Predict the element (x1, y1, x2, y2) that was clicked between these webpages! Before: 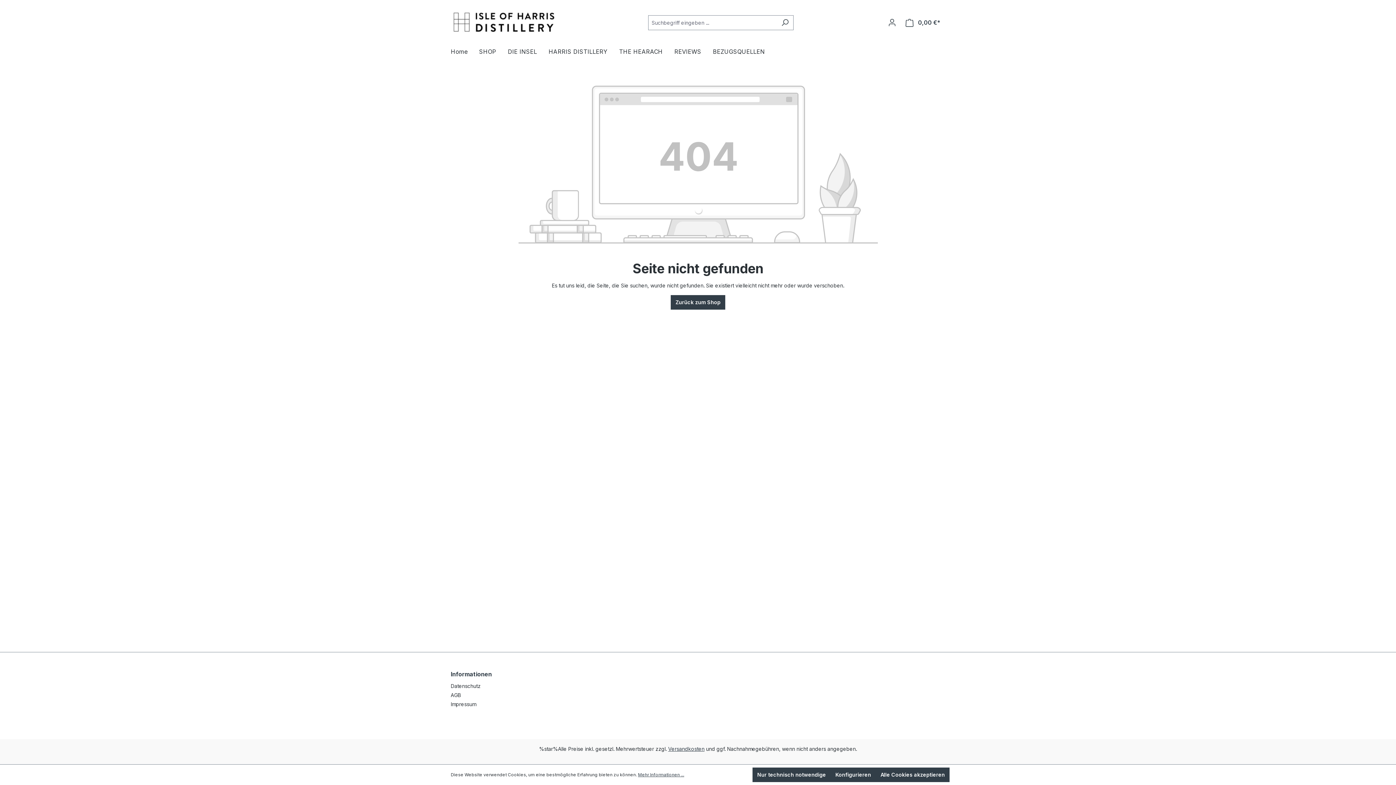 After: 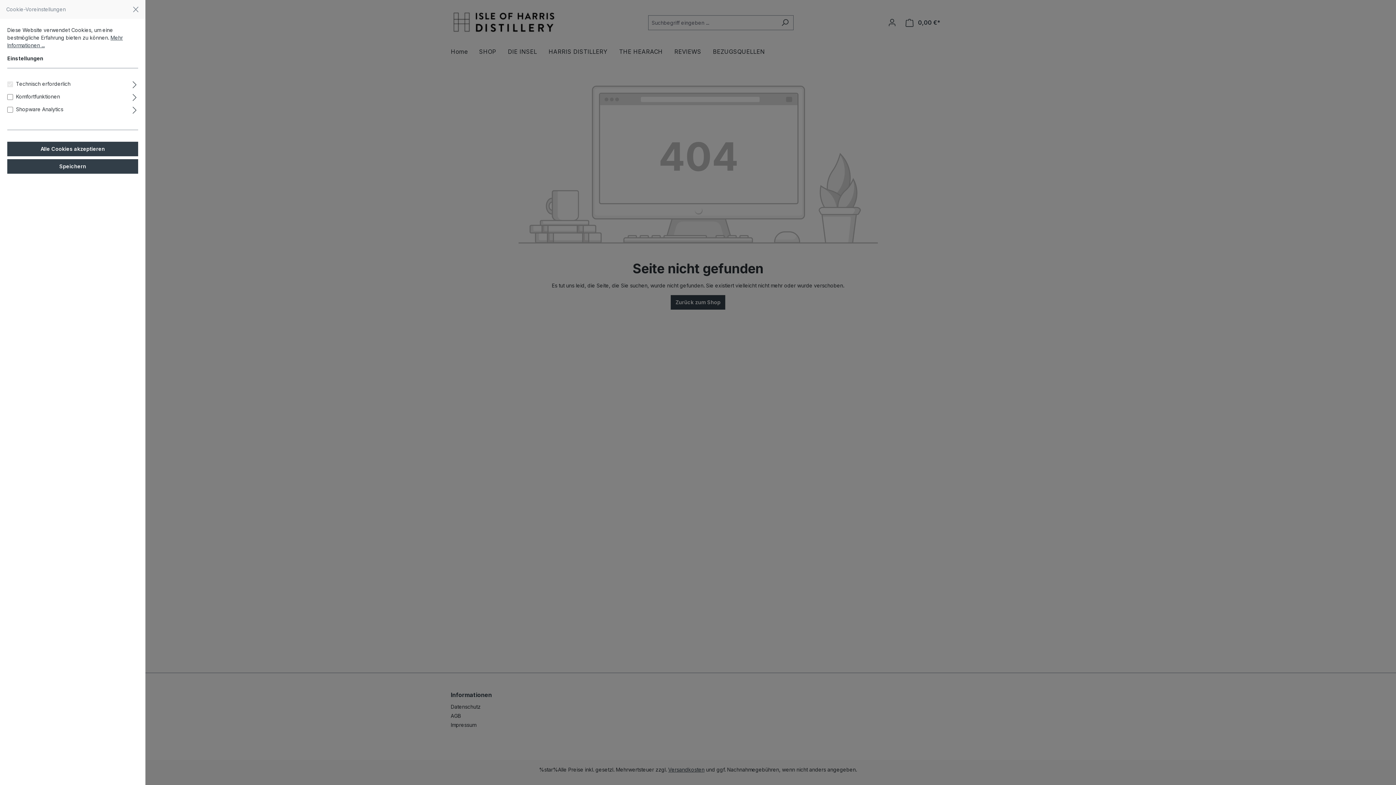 Action: label: Konfigurieren bbox: (830, 768, 876, 782)